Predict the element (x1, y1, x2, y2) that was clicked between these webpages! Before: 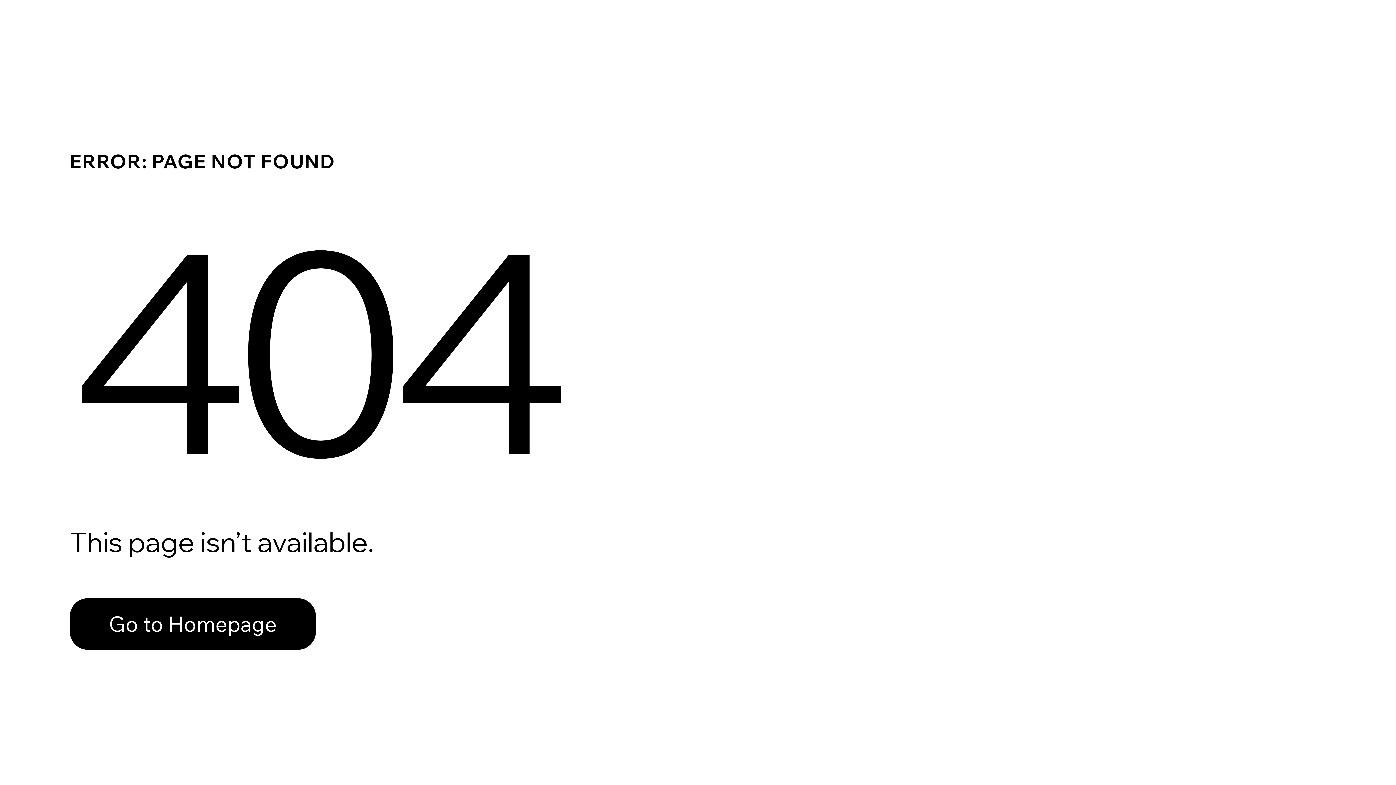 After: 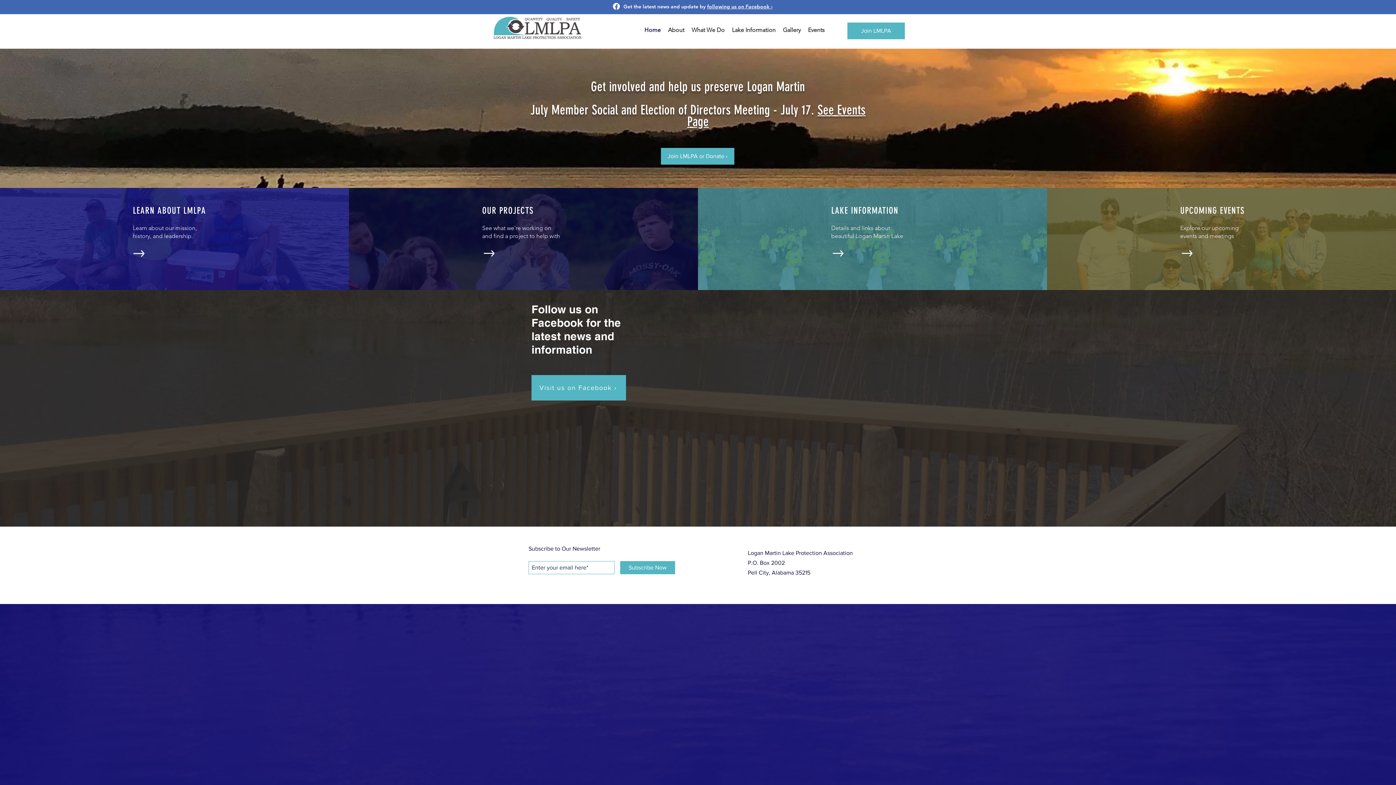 Action: label: Go to Homepage bbox: (69, 598, 316, 650)